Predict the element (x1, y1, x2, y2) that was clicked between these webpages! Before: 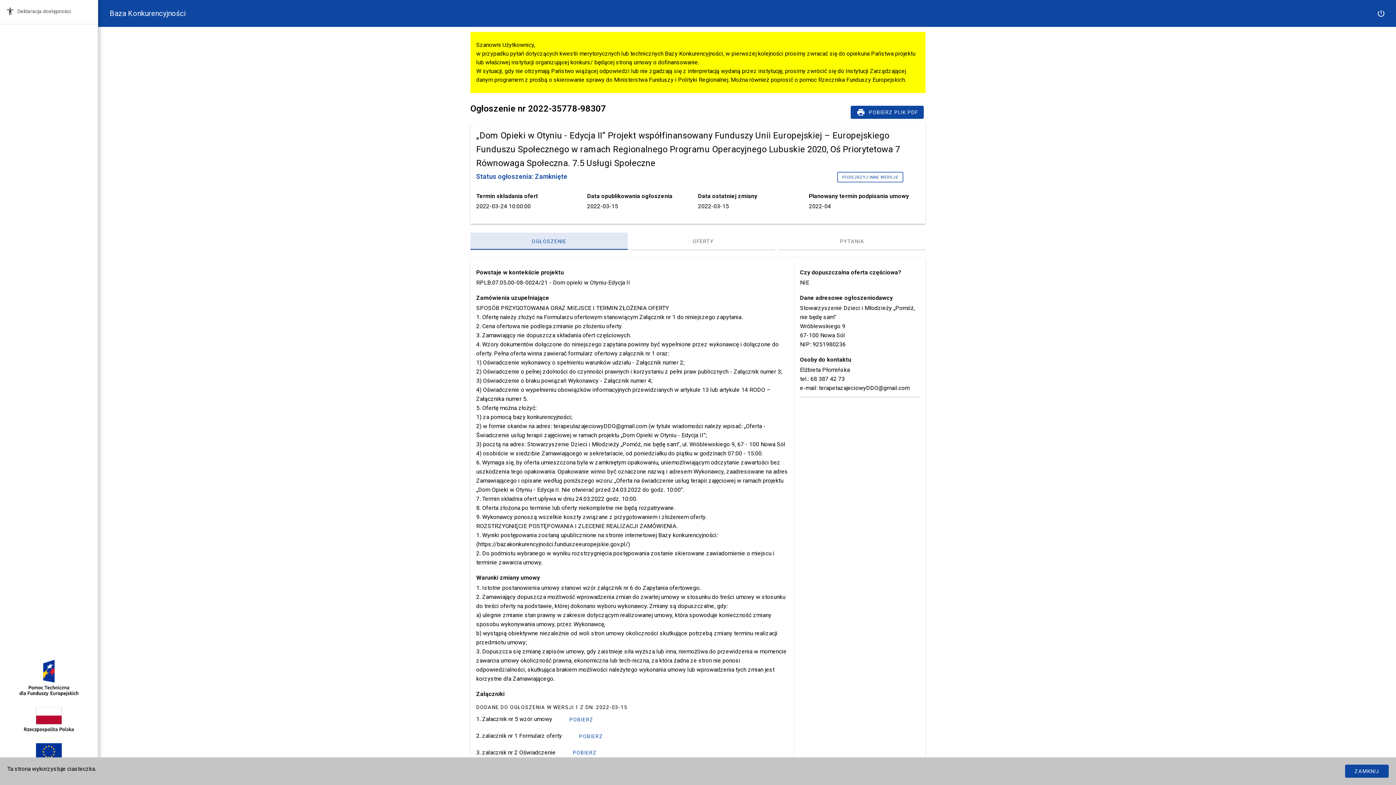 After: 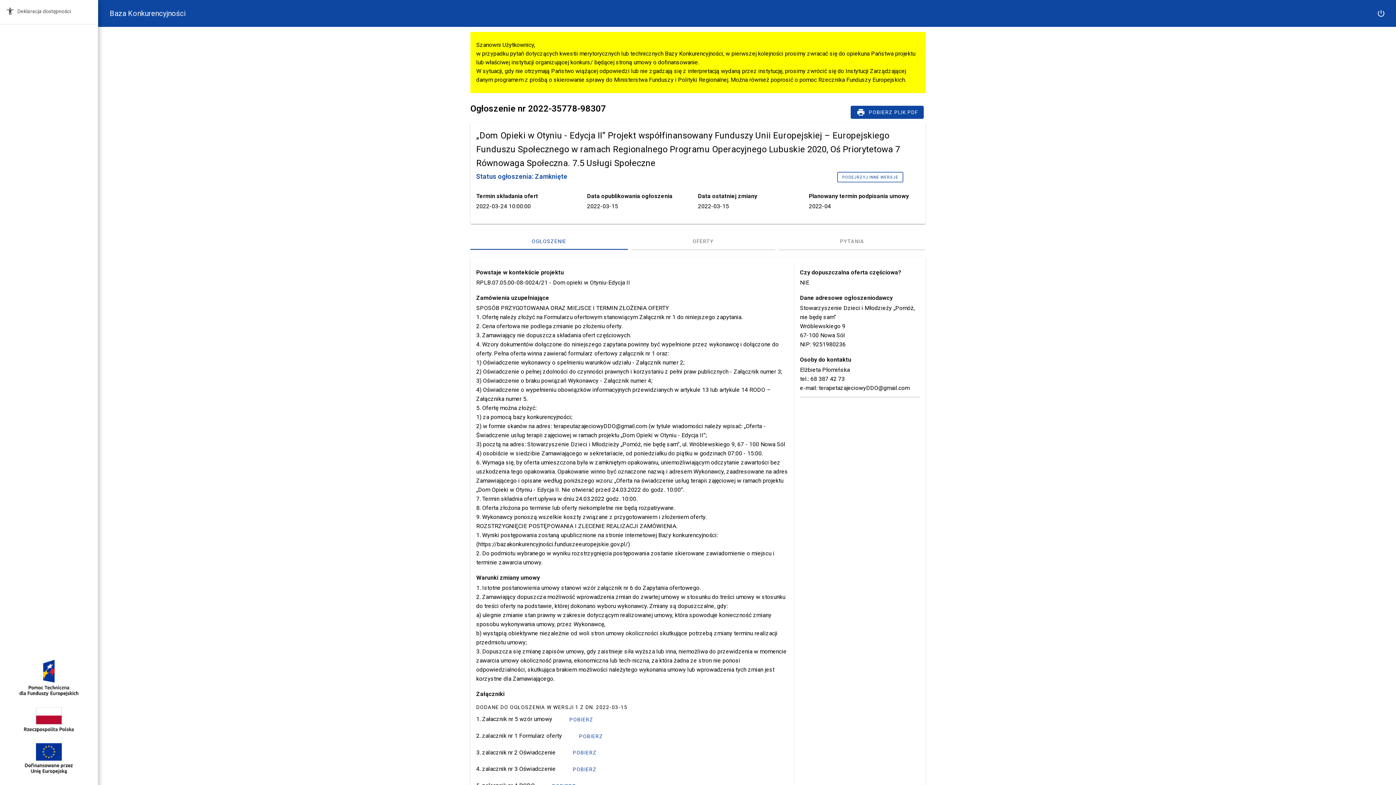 Action: label: AKCEPTUJĘ POLITYKĘ DOTYCZĄCĄ WYKORZYSTANIA PLIKÓW COOKIES.
ZAMKNIJ
POP-UP. bbox: (1345, 765, 1389, 778)